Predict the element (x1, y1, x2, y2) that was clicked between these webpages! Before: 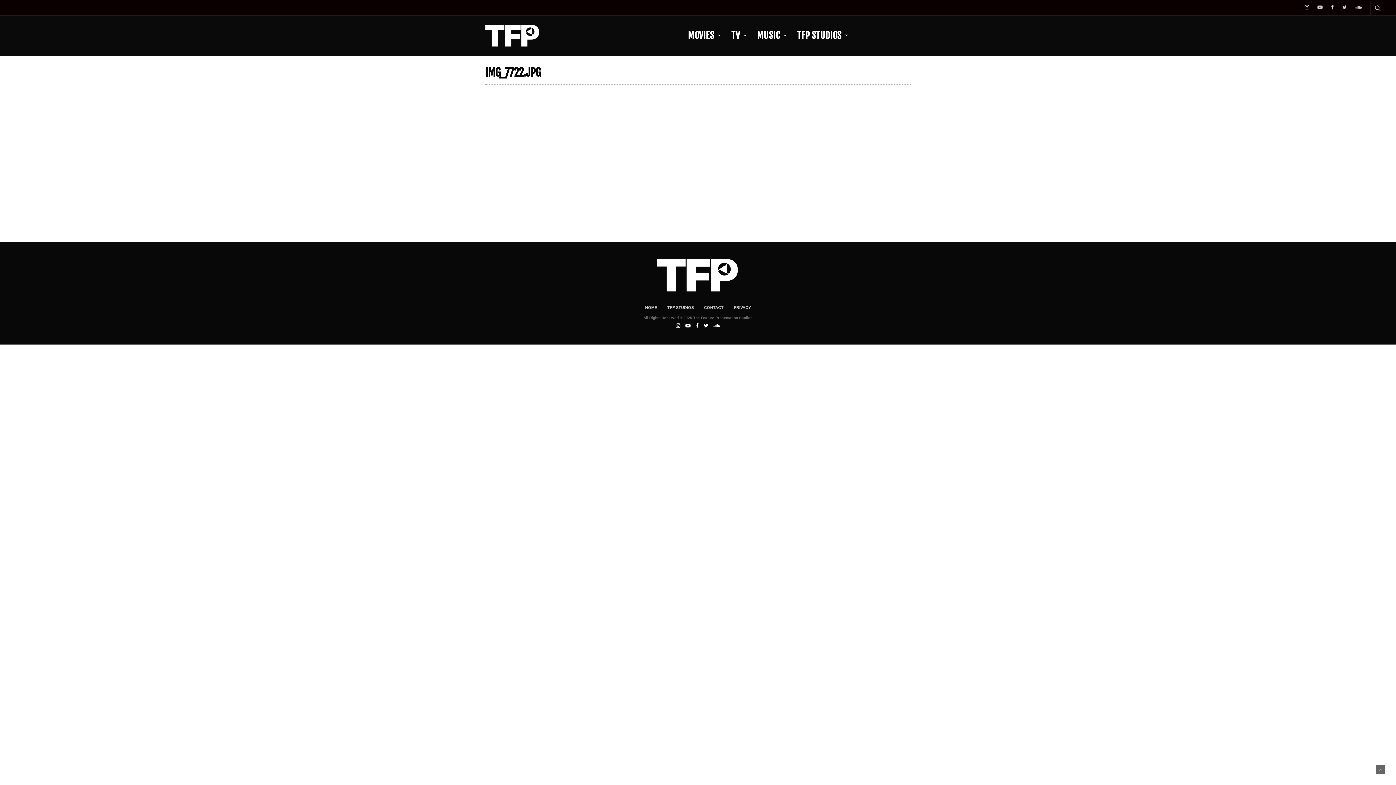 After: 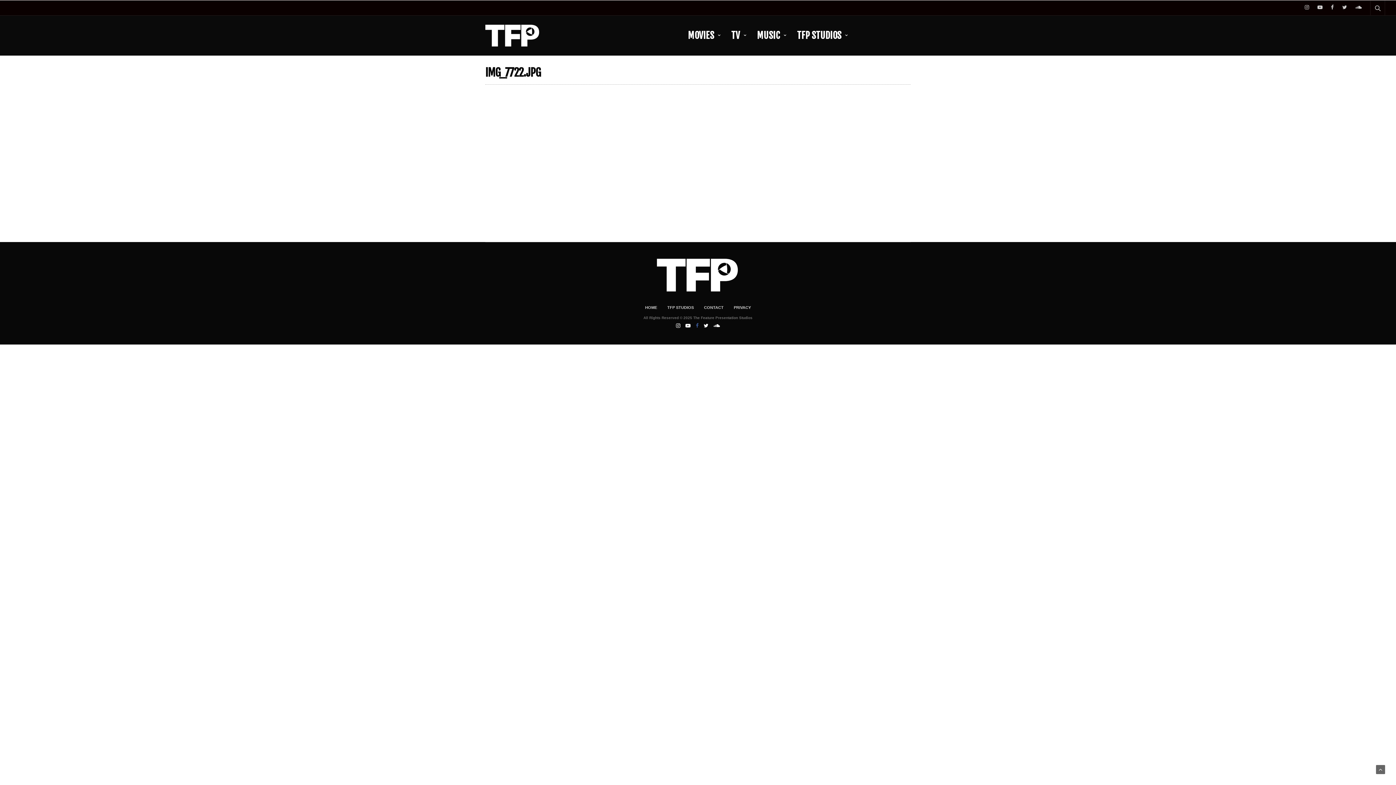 Action: bbox: (694, 321, 700, 329)